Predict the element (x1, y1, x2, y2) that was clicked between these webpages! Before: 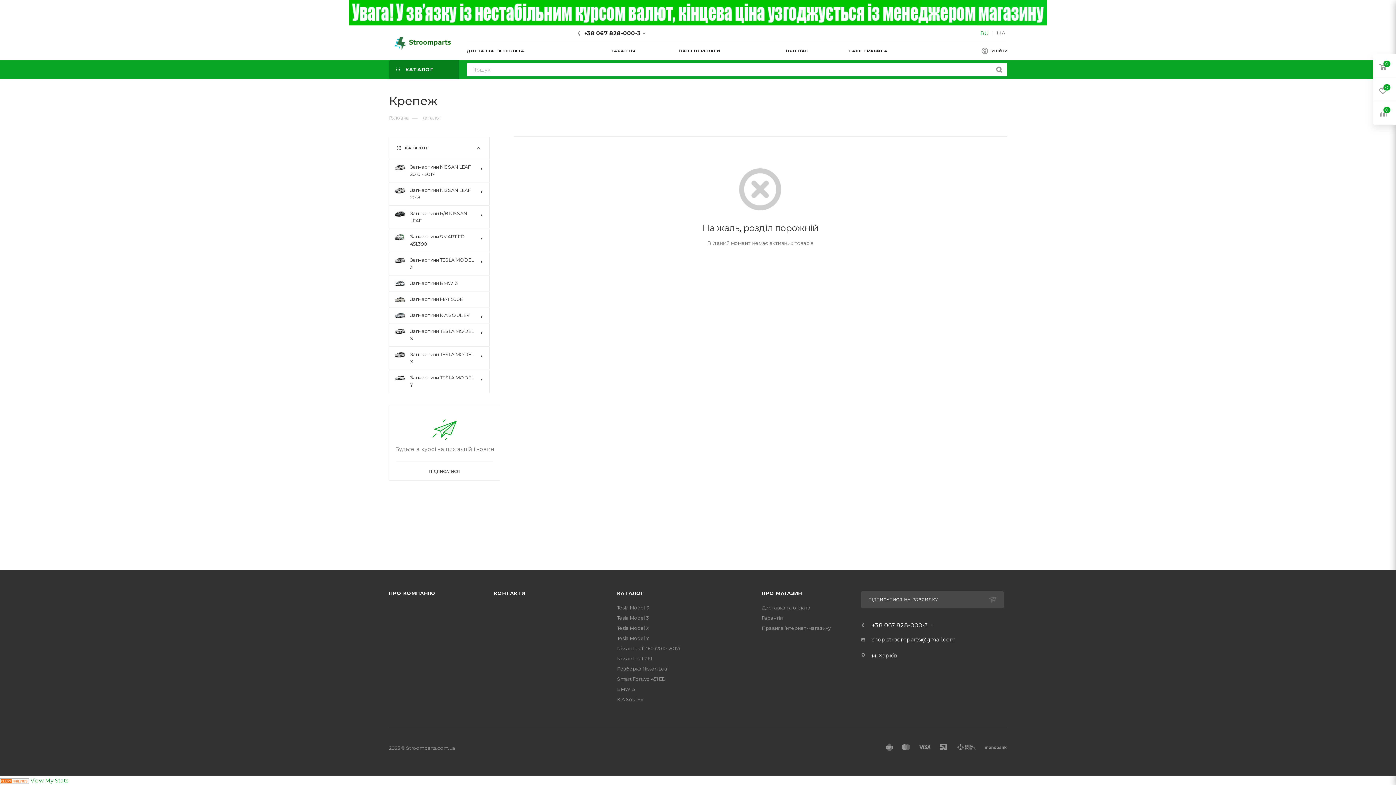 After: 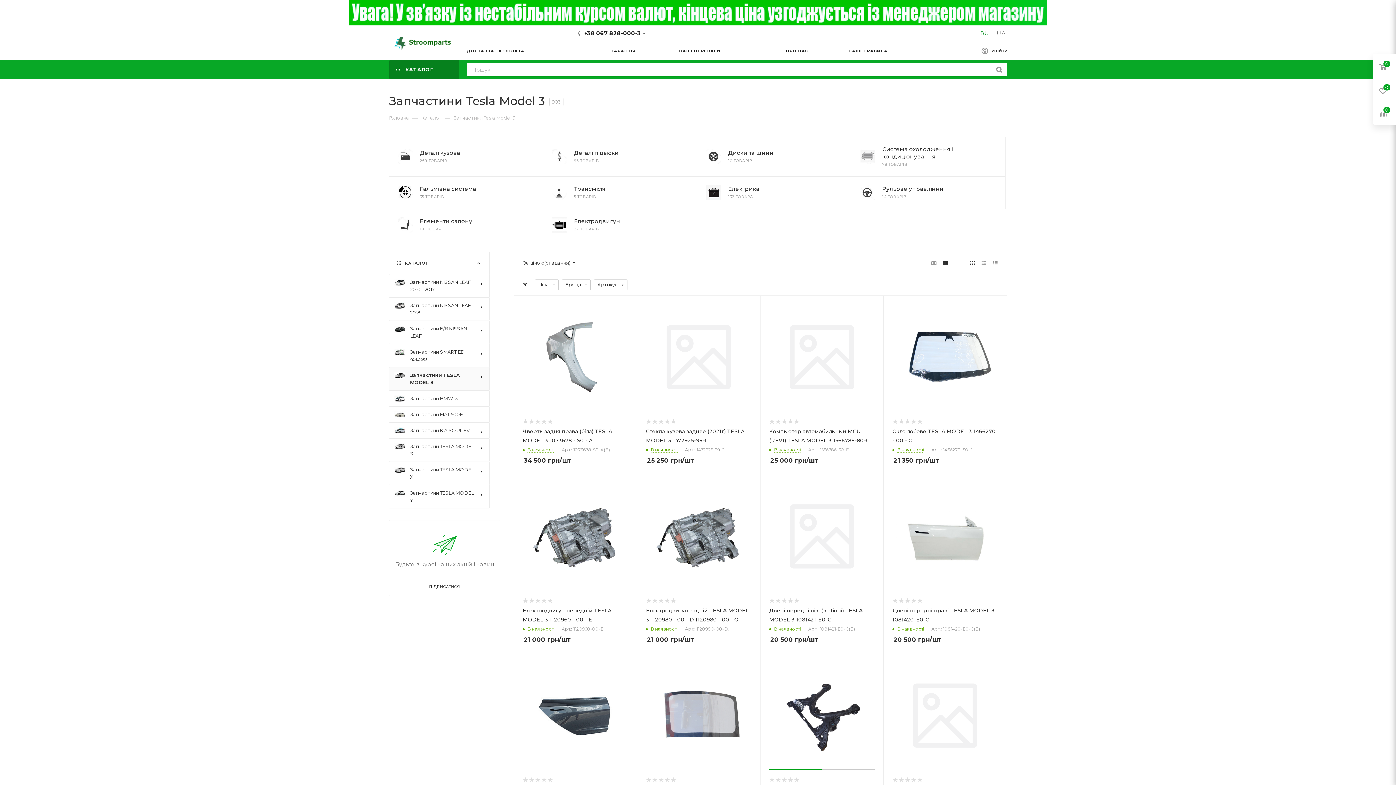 Action: label: Tesla Model 3 bbox: (617, 615, 649, 621)